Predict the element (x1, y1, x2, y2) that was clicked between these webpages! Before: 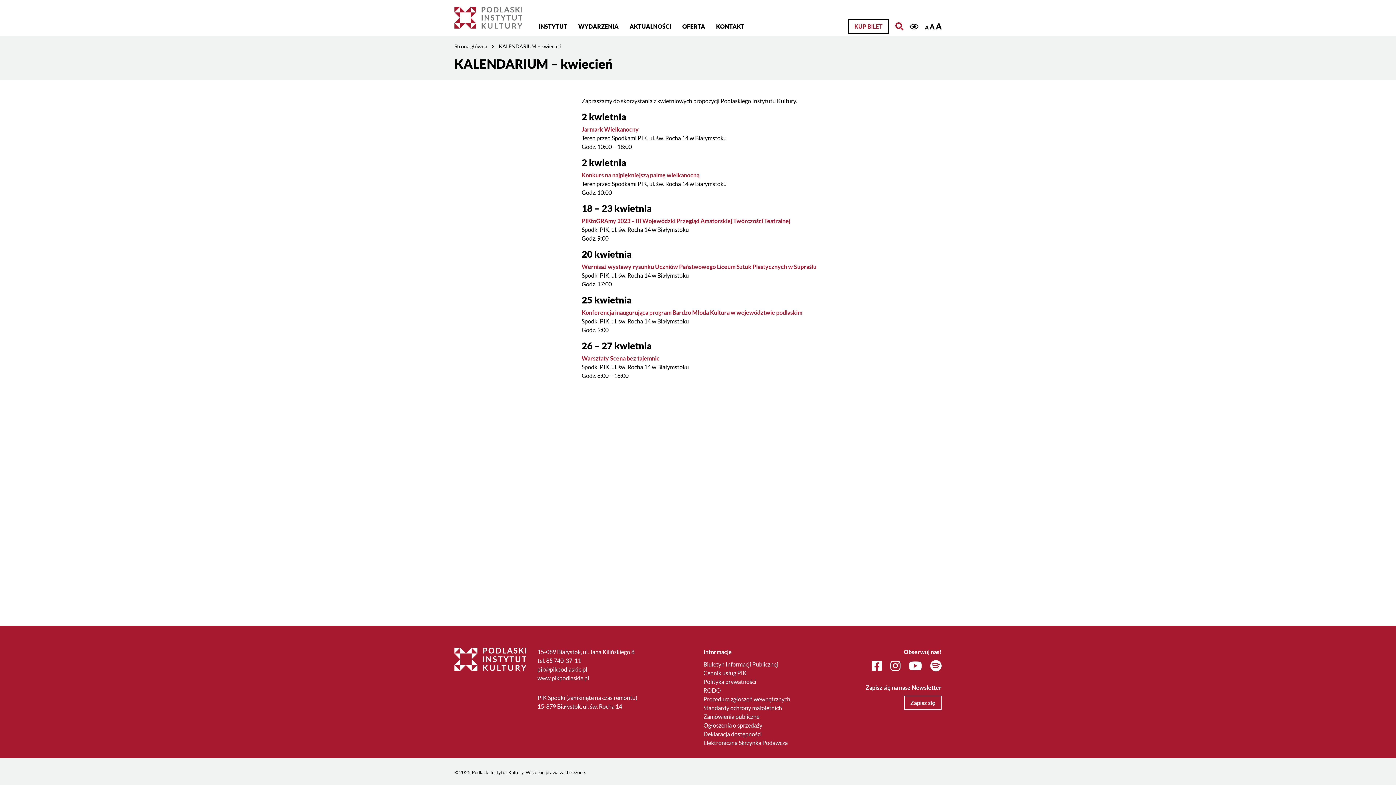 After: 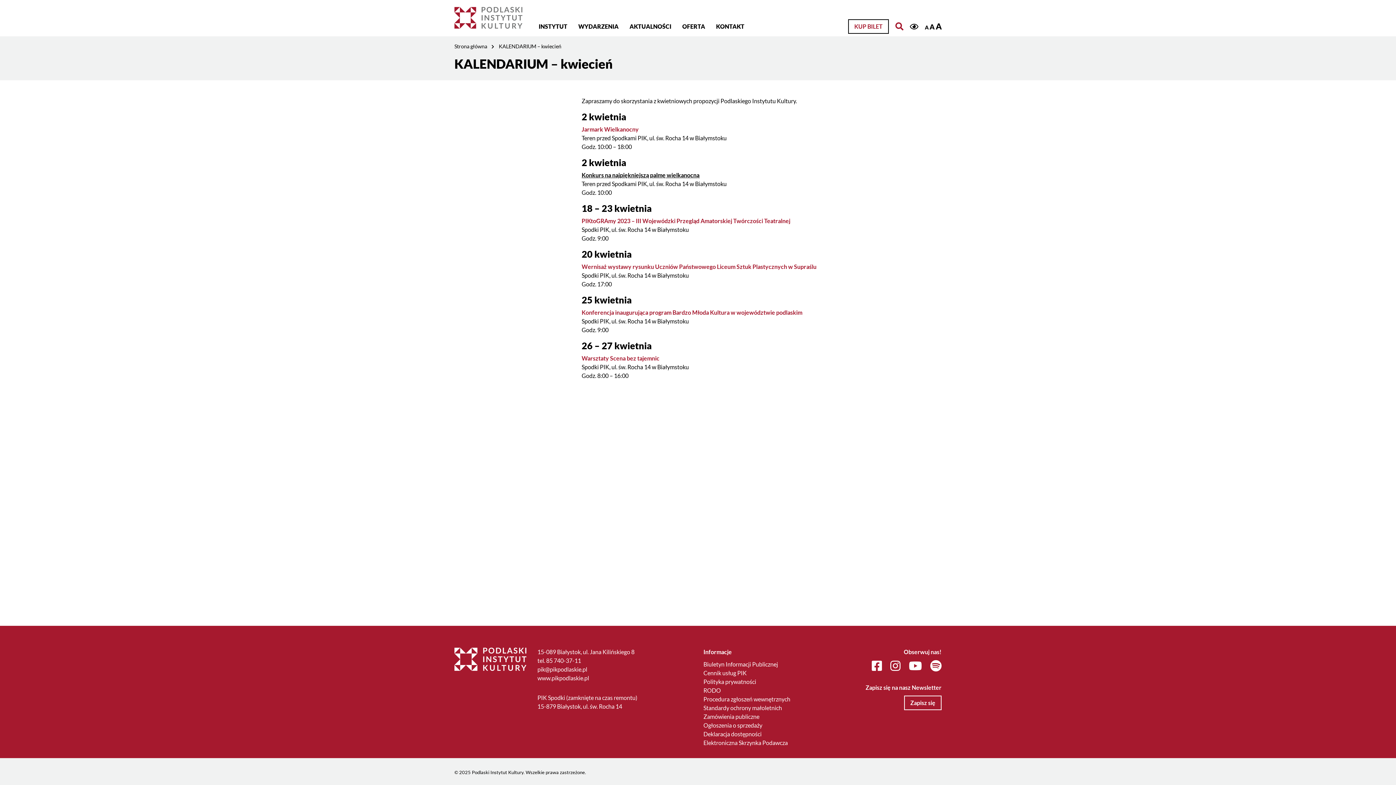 Action: bbox: (581, 171, 699, 178) label: Konkurs na najpiękniejszą palmę wielkanocną